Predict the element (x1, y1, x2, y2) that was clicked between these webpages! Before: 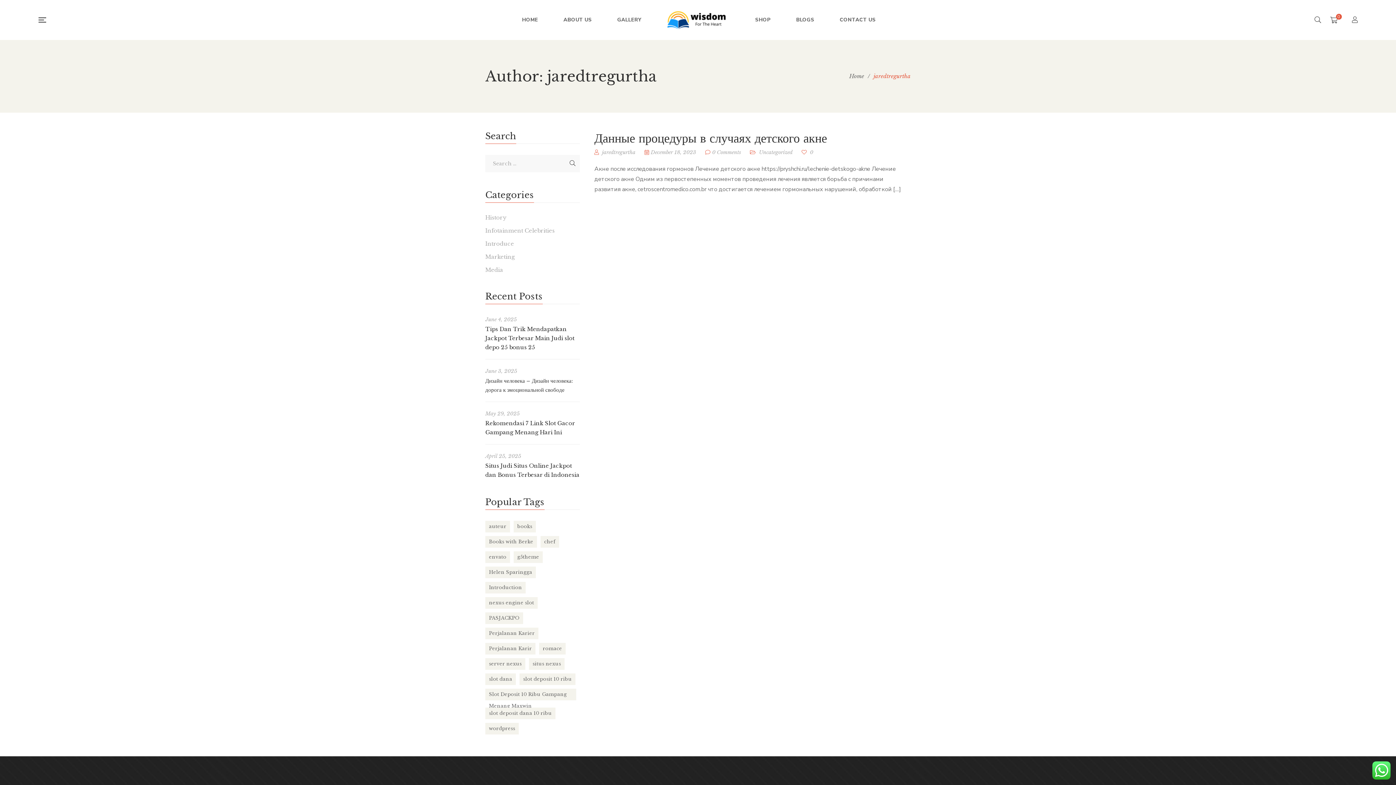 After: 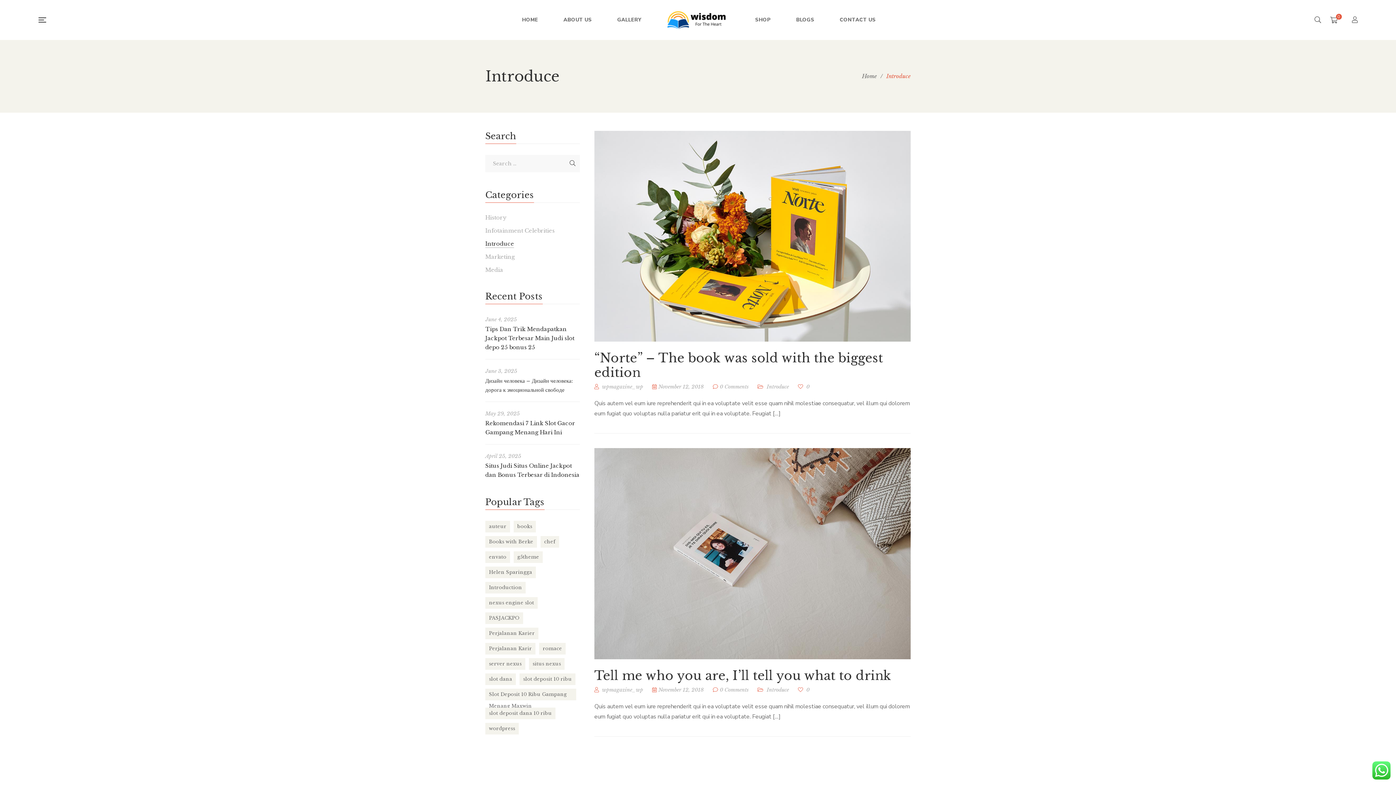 Action: label: Introduce bbox: (485, 240, 514, 247)